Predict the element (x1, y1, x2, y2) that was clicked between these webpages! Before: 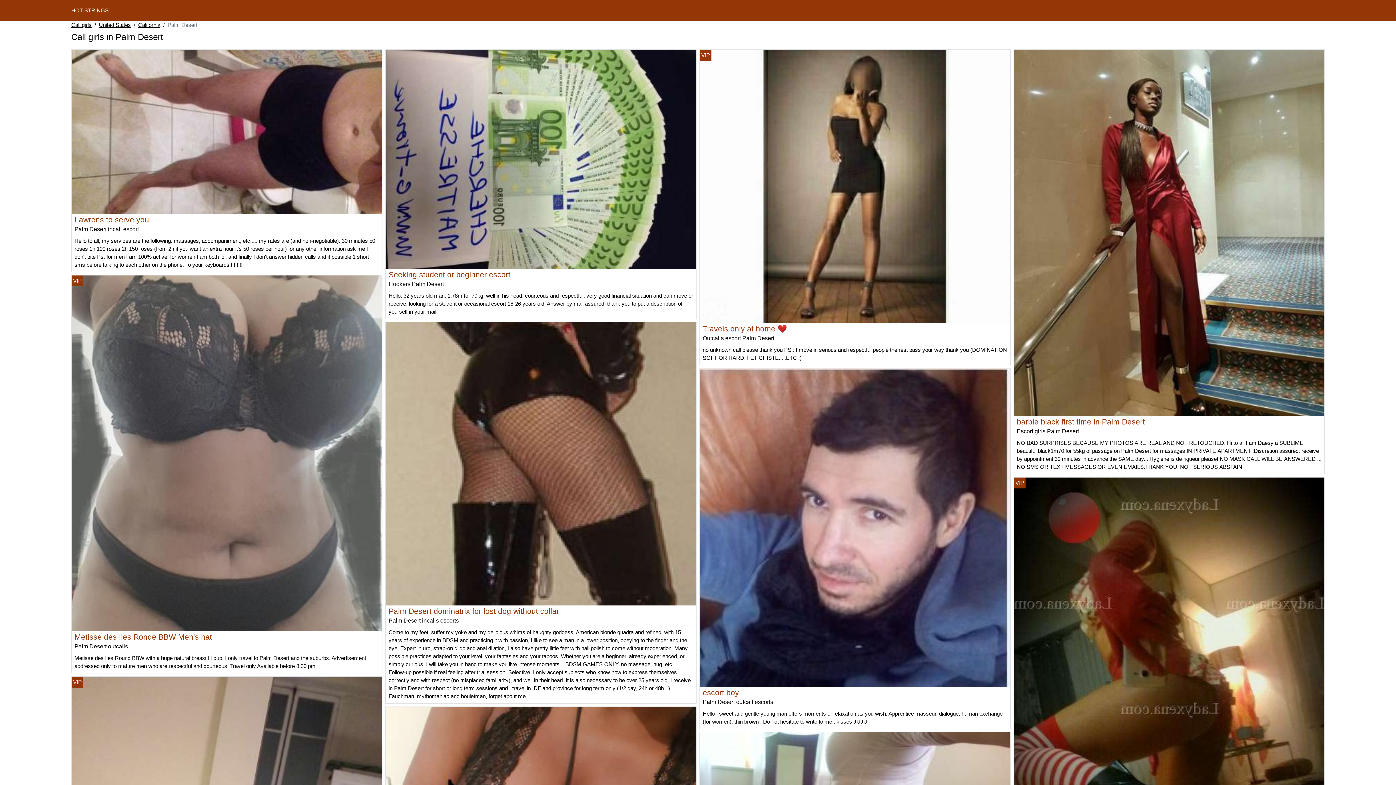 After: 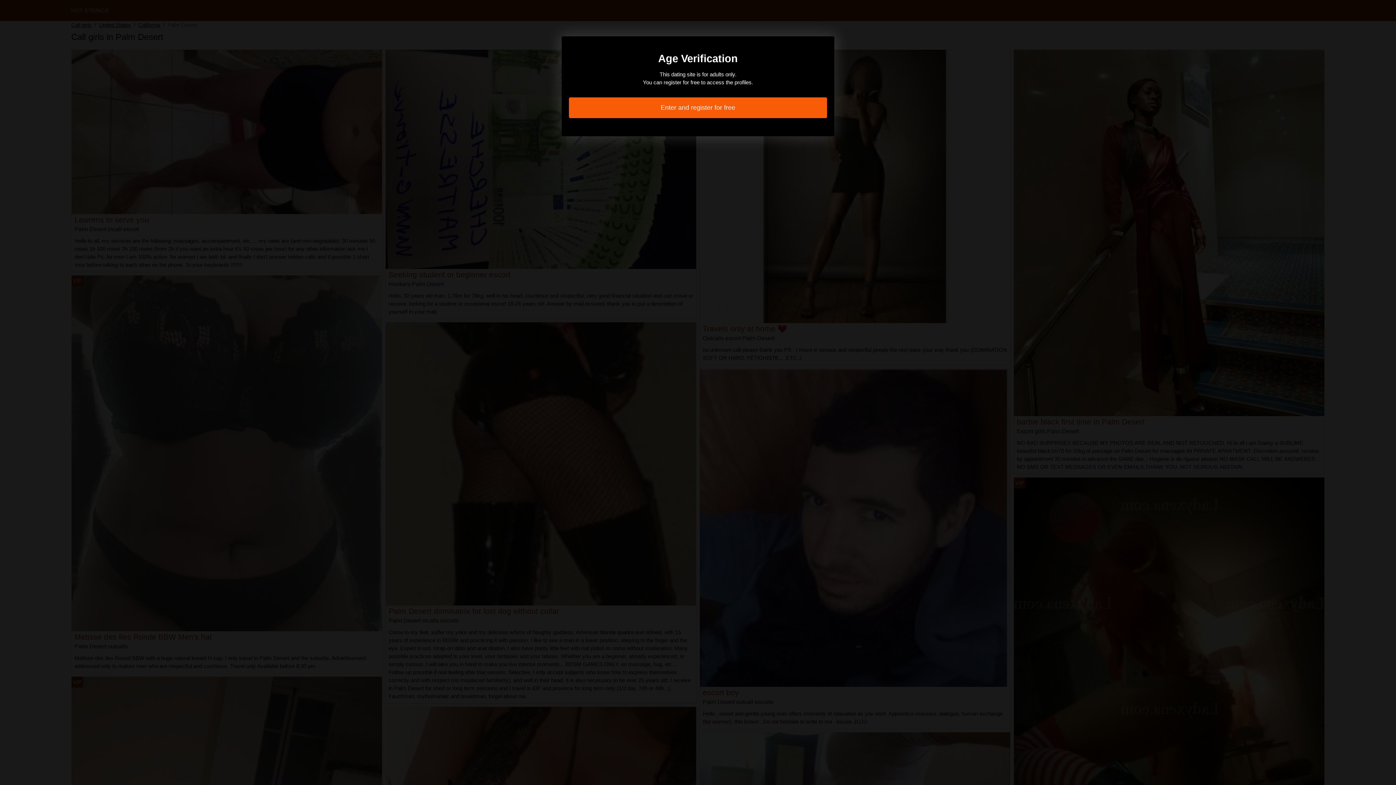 Action: bbox: (385, 155, 696, 162)